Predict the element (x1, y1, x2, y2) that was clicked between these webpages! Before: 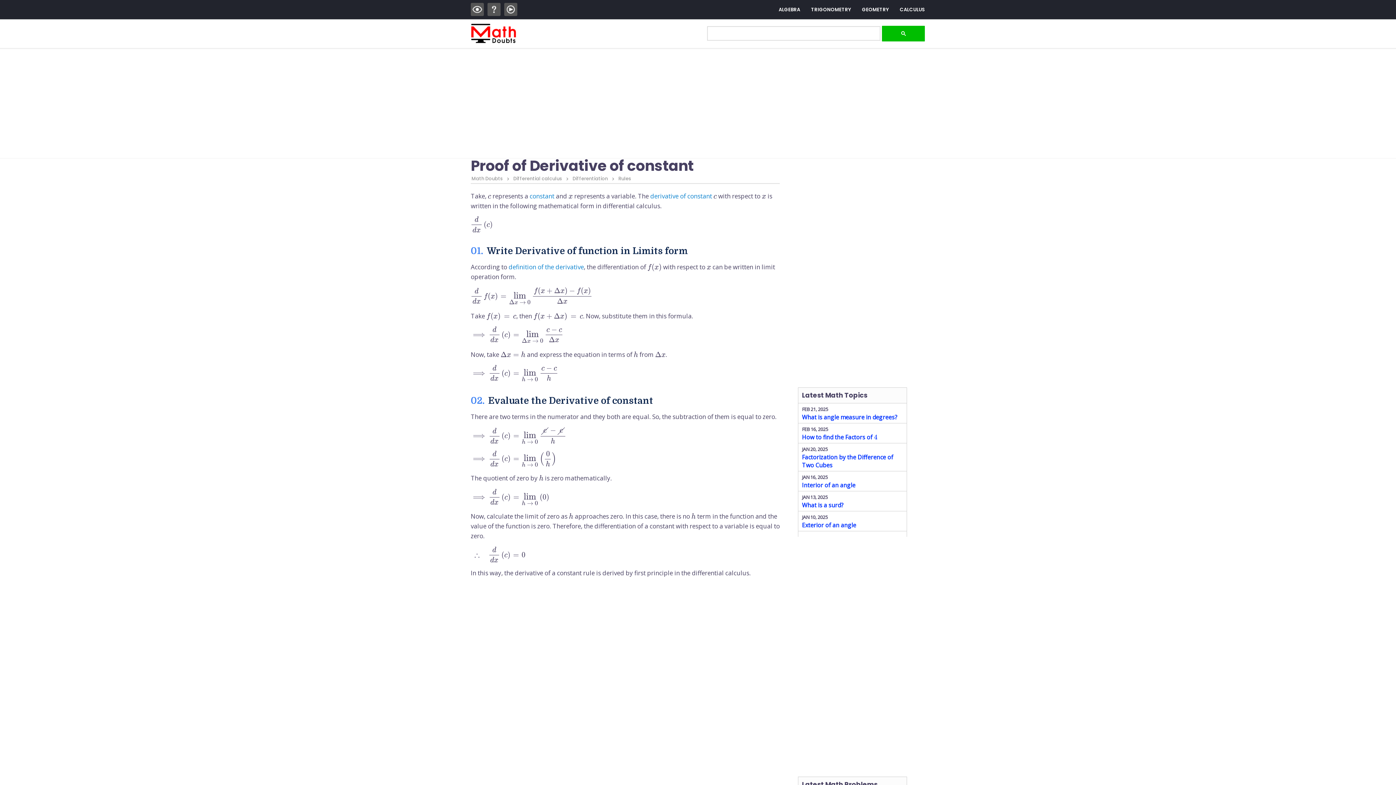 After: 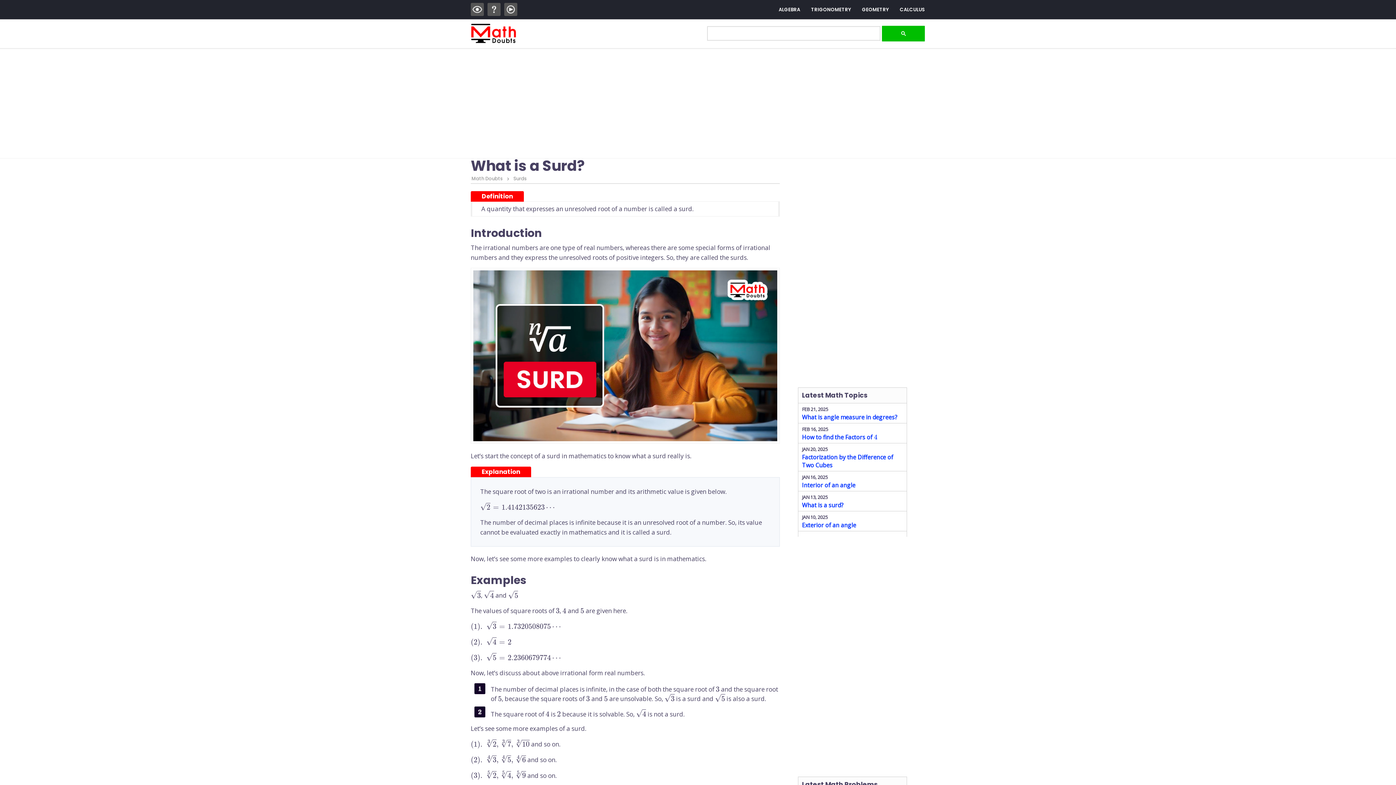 Action: label: What is a surd? bbox: (802, 501, 843, 509)